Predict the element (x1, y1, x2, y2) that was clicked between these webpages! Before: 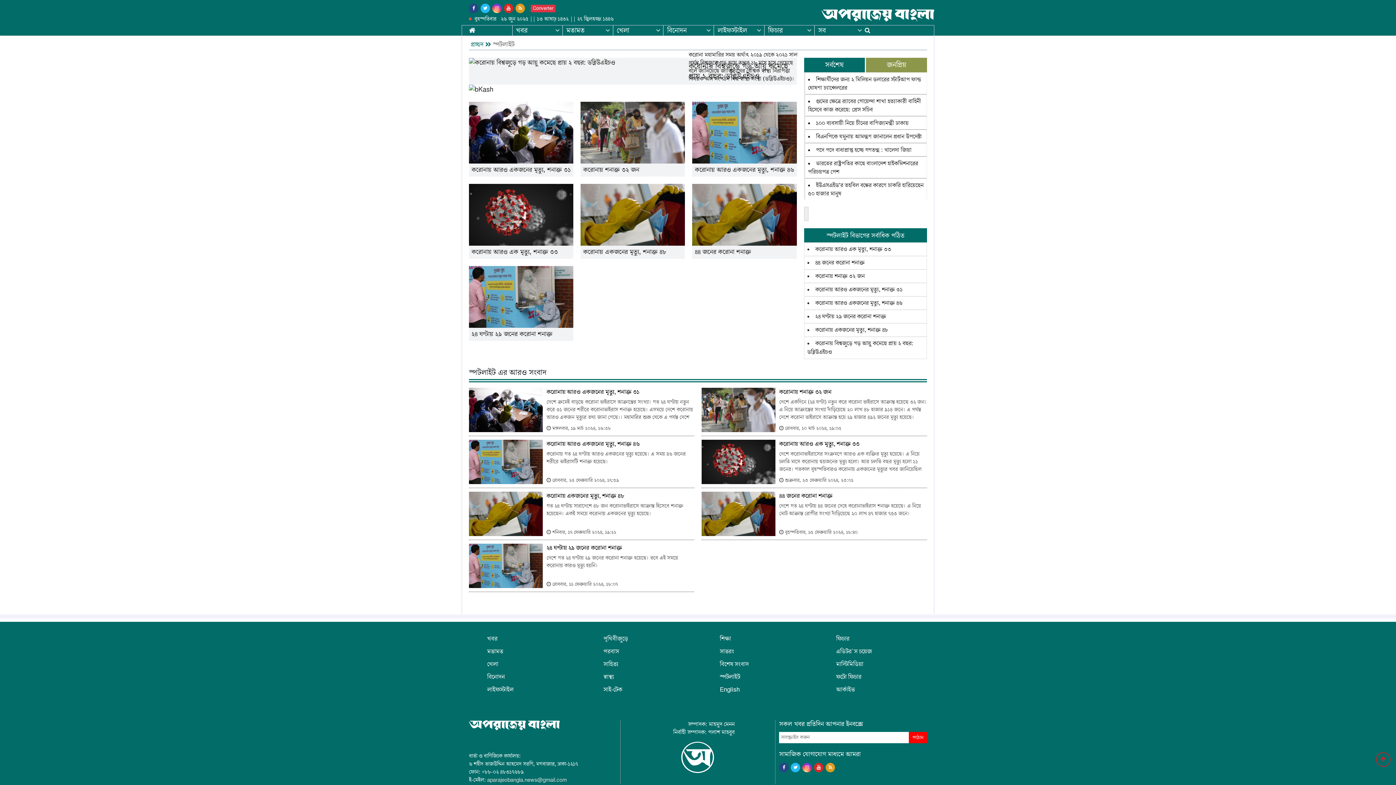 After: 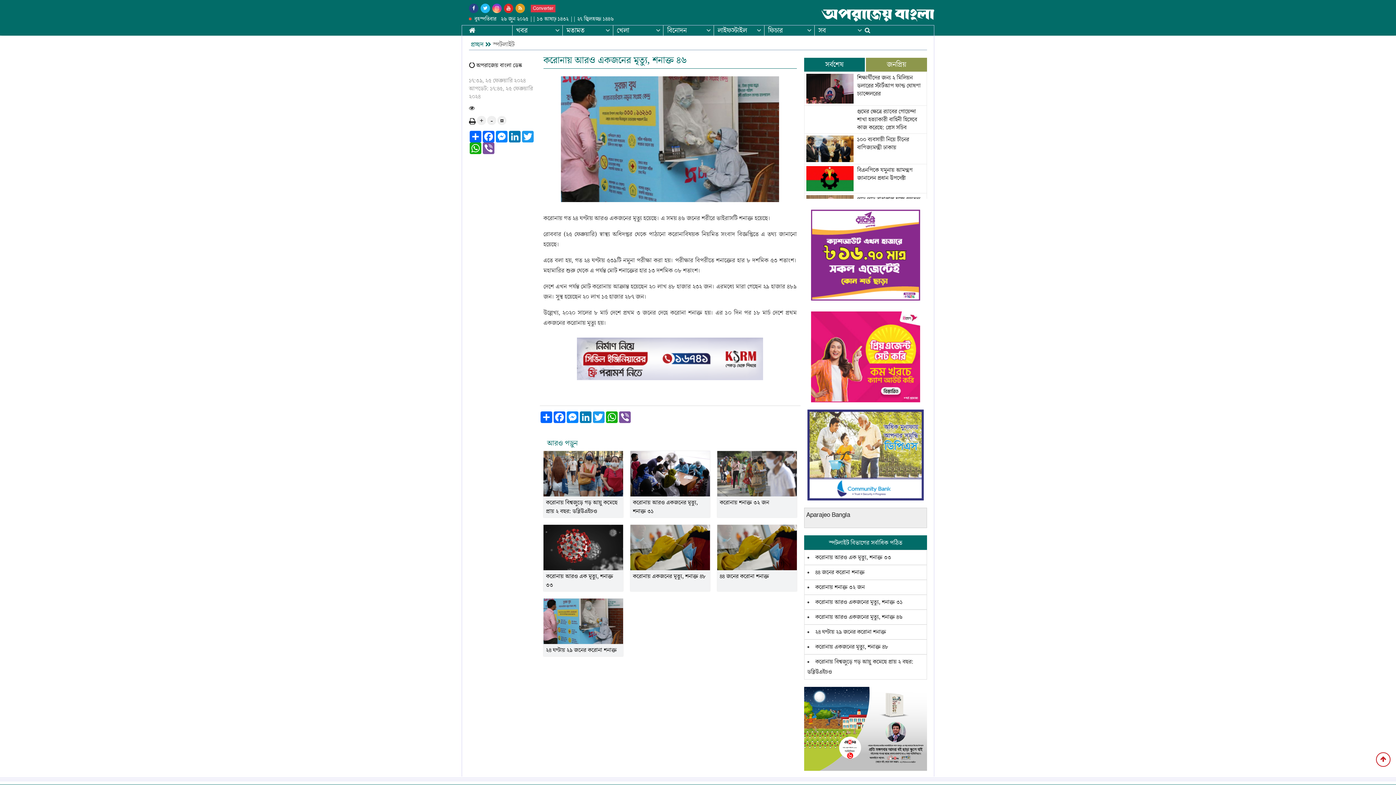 Action: label: করোনায় আরও একজনের মৃত্যু, শনাক্ত ৪৬ bbox: (815, 299, 902, 307)